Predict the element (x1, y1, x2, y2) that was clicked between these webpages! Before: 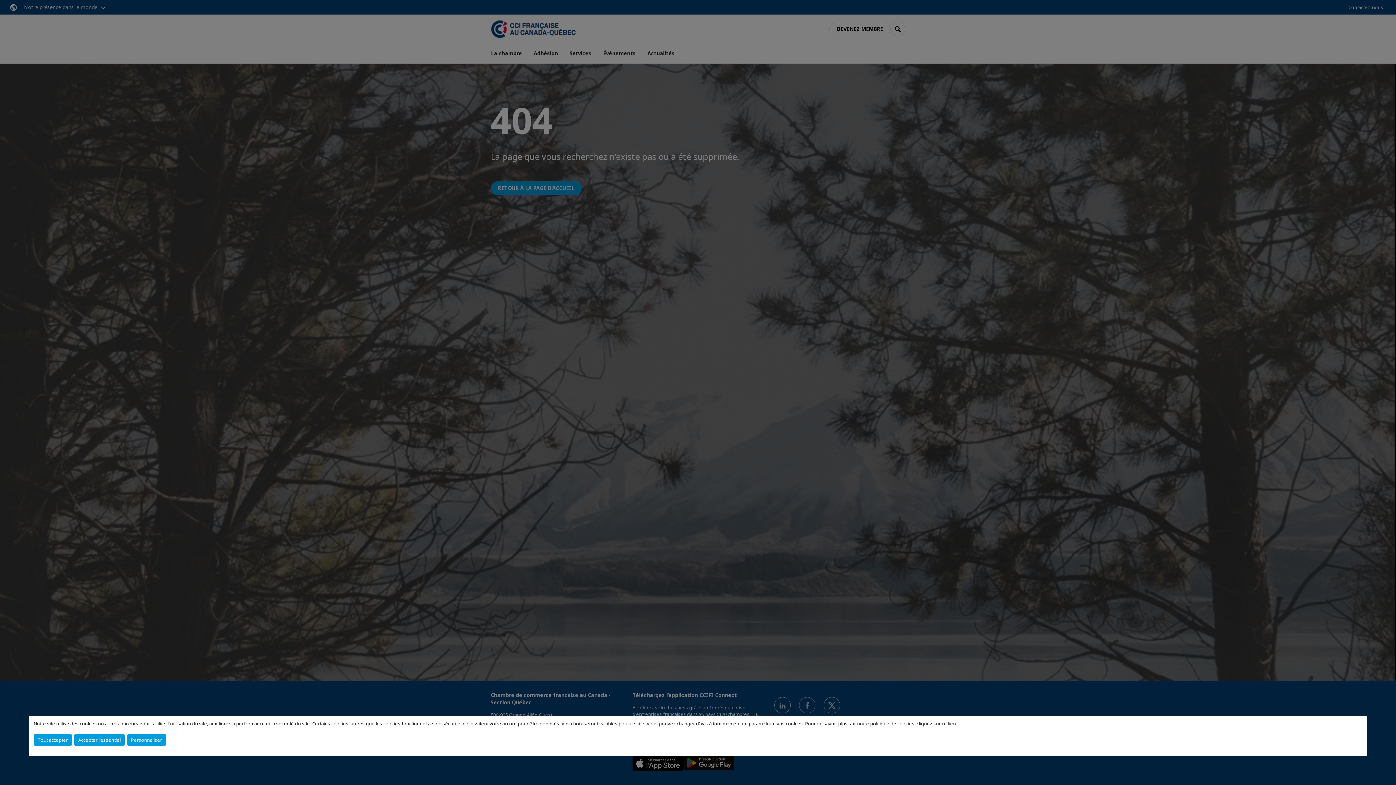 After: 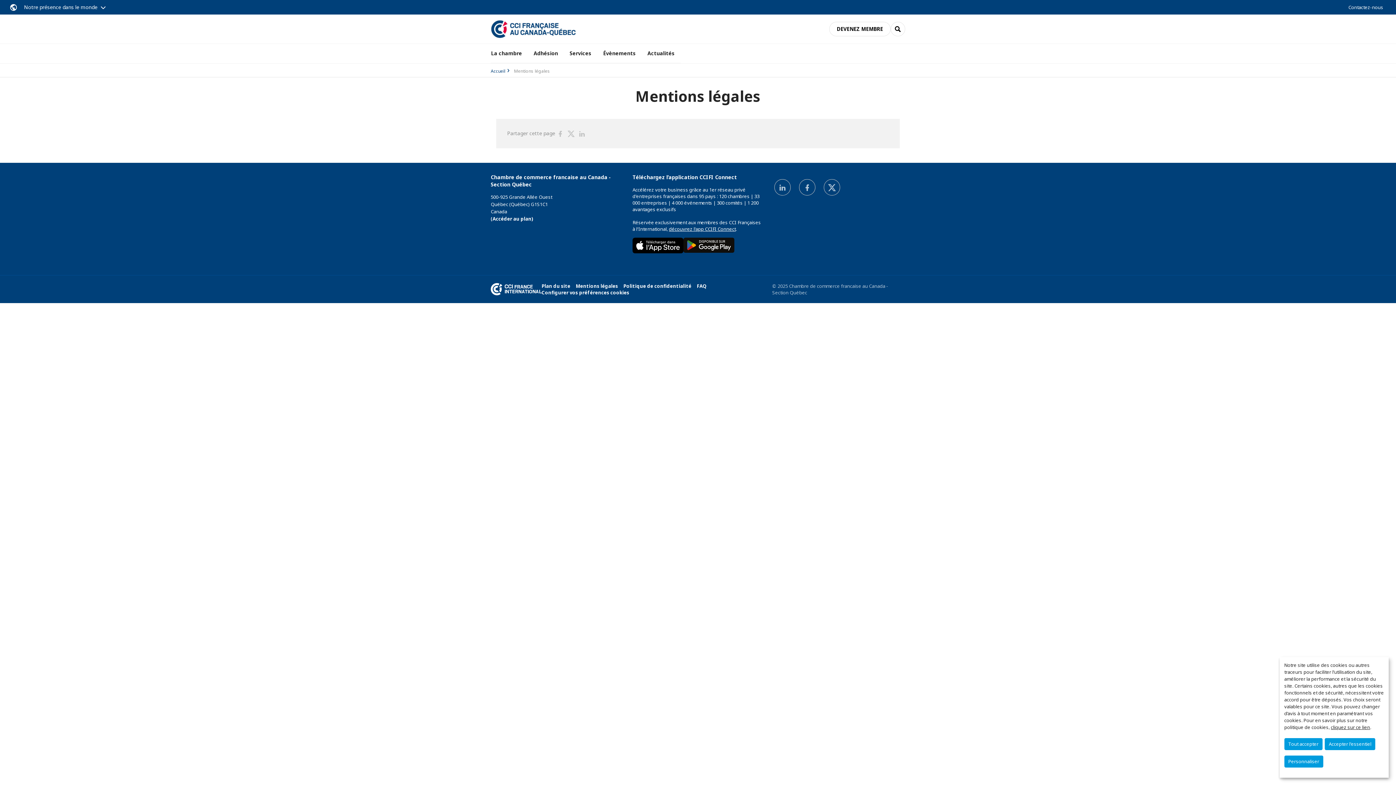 Action: label: cliquez sur ce lien bbox: (917, 720, 956, 727)